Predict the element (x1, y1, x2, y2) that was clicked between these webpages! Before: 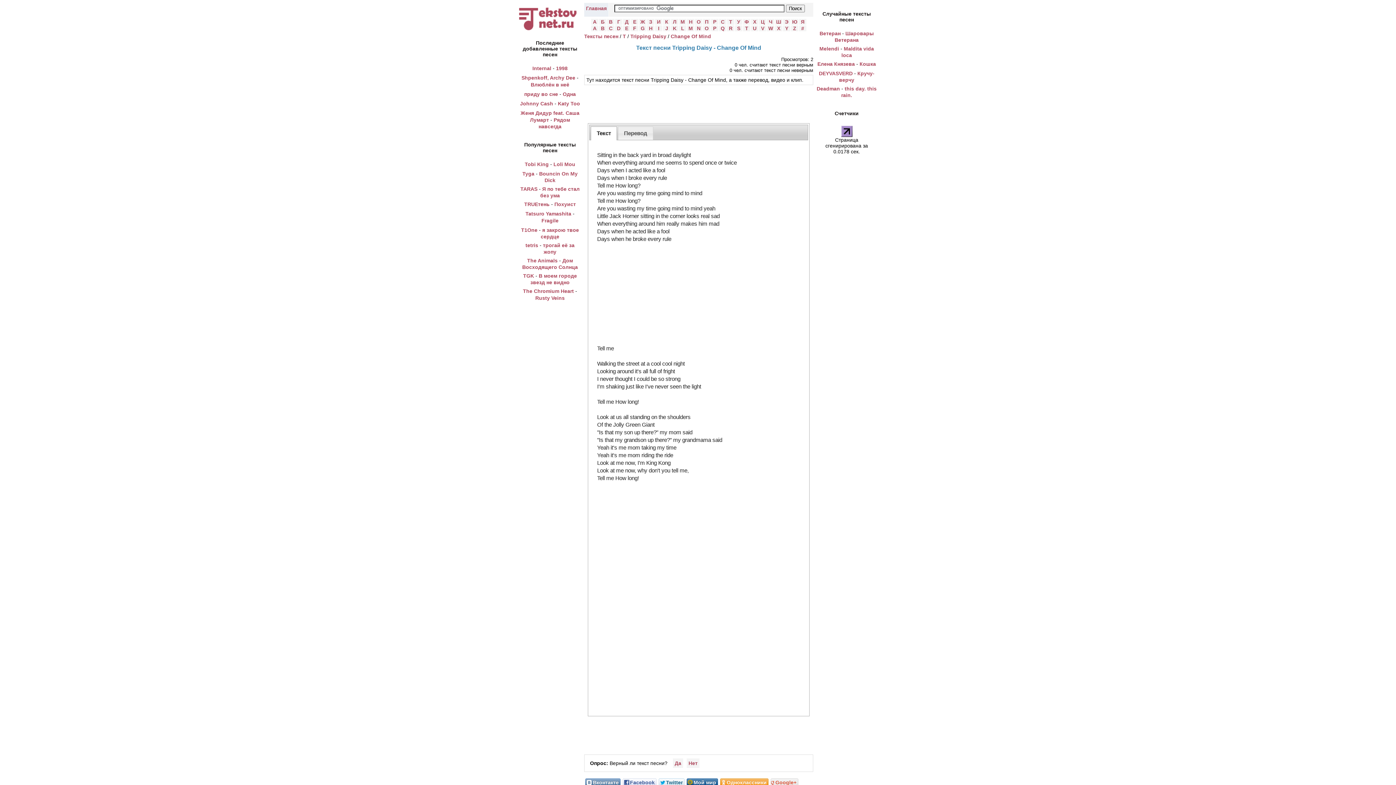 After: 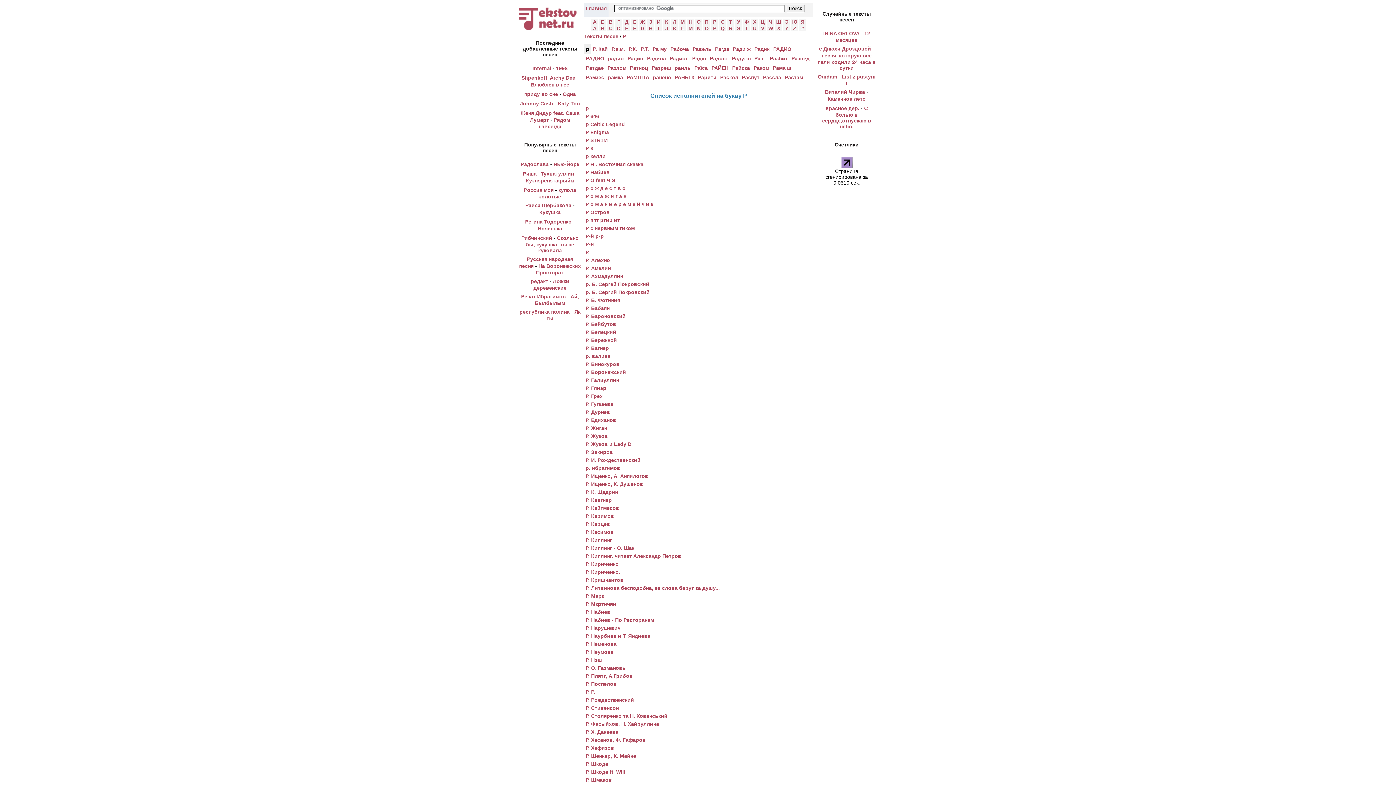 Action: label: Р bbox: (711, 18, 718, 24)